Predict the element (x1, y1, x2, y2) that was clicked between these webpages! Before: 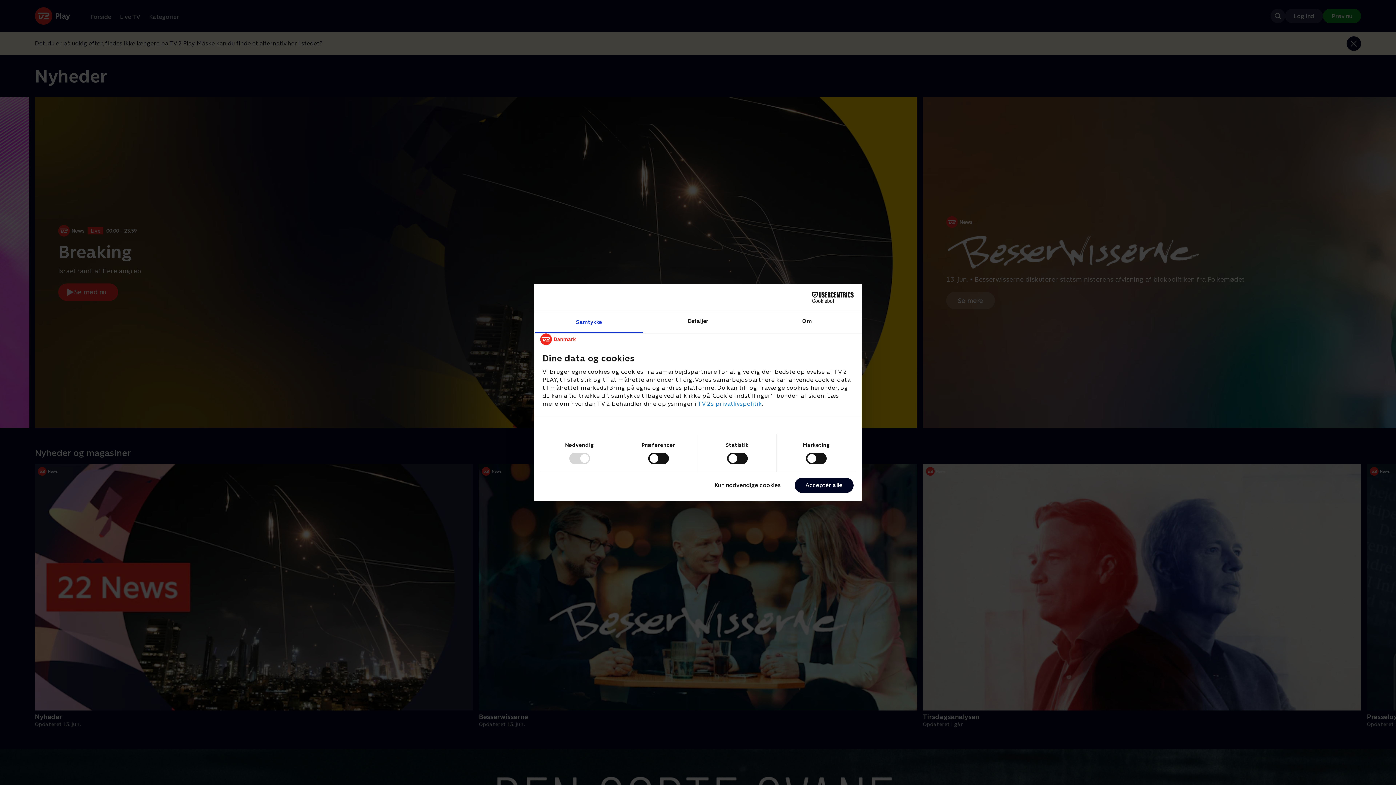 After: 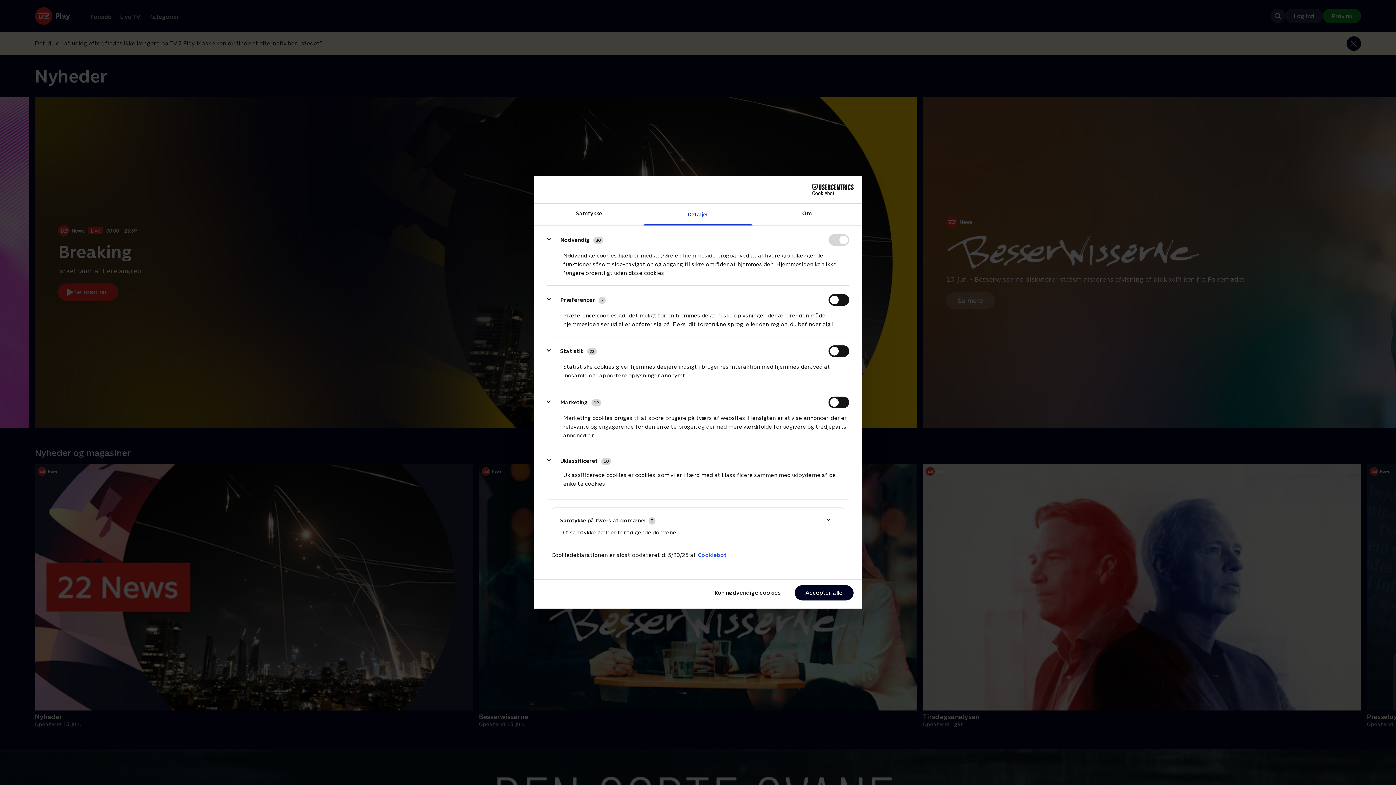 Action: label: Detaljer bbox: (643, 311, 752, 333)